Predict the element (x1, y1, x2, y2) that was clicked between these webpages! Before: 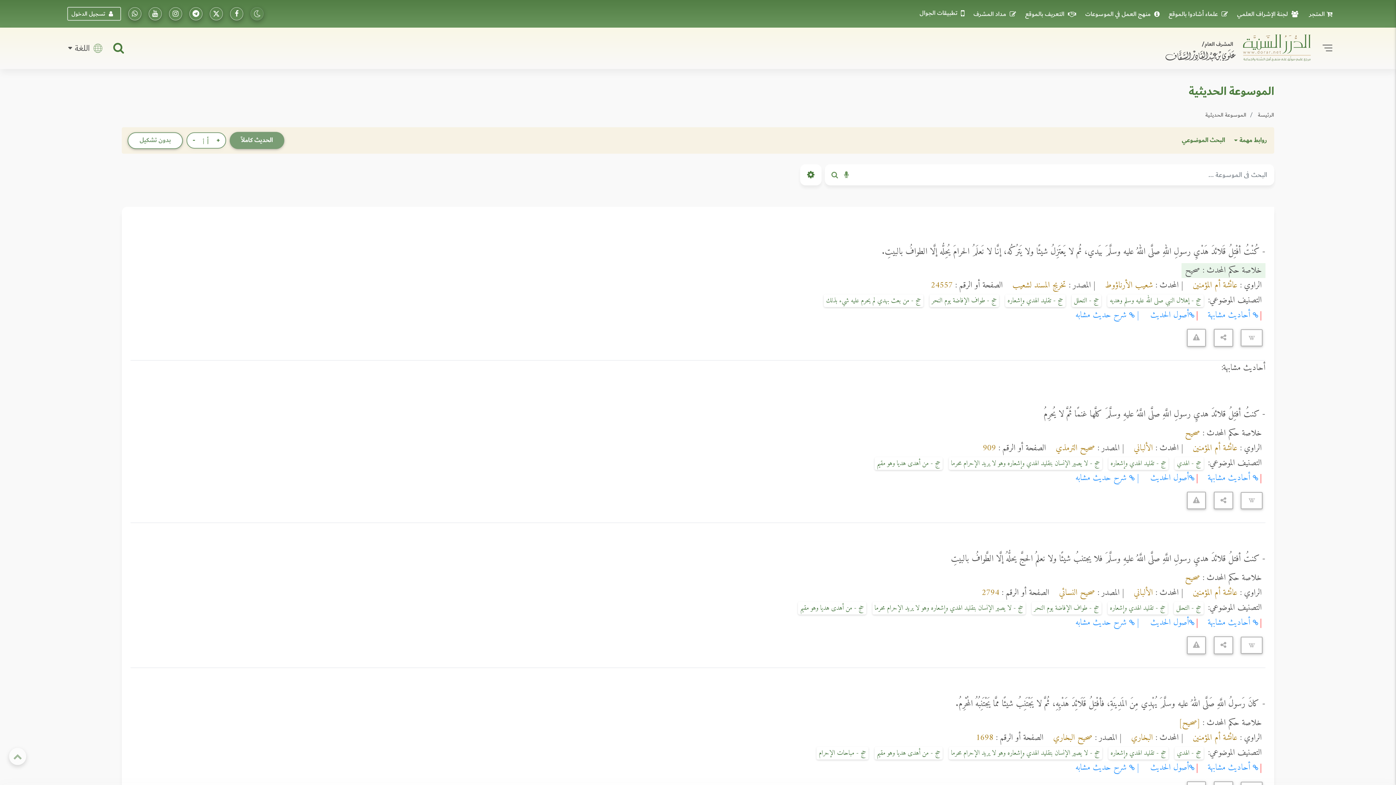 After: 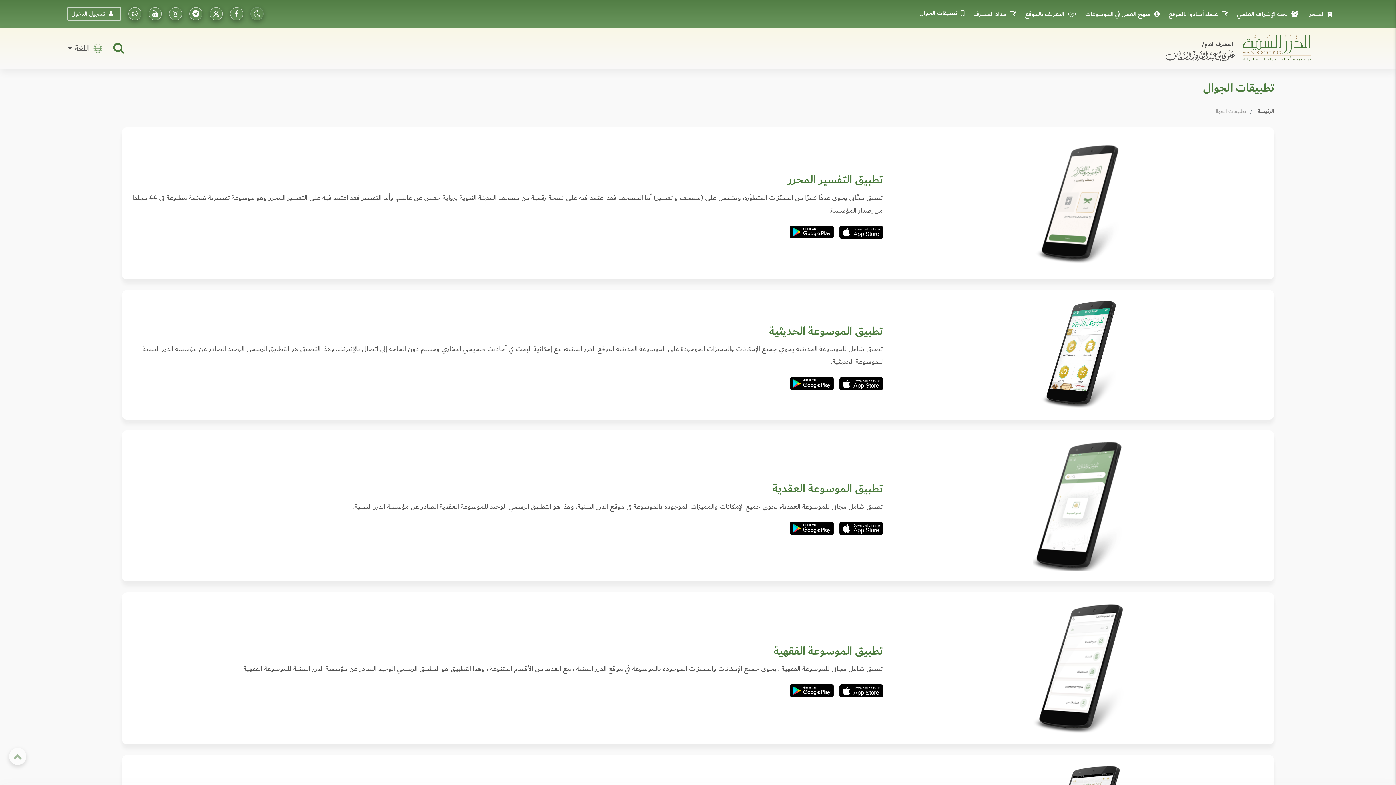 Action: label: تطبيقات الجوال bbox: (918, 7, 970, 18)